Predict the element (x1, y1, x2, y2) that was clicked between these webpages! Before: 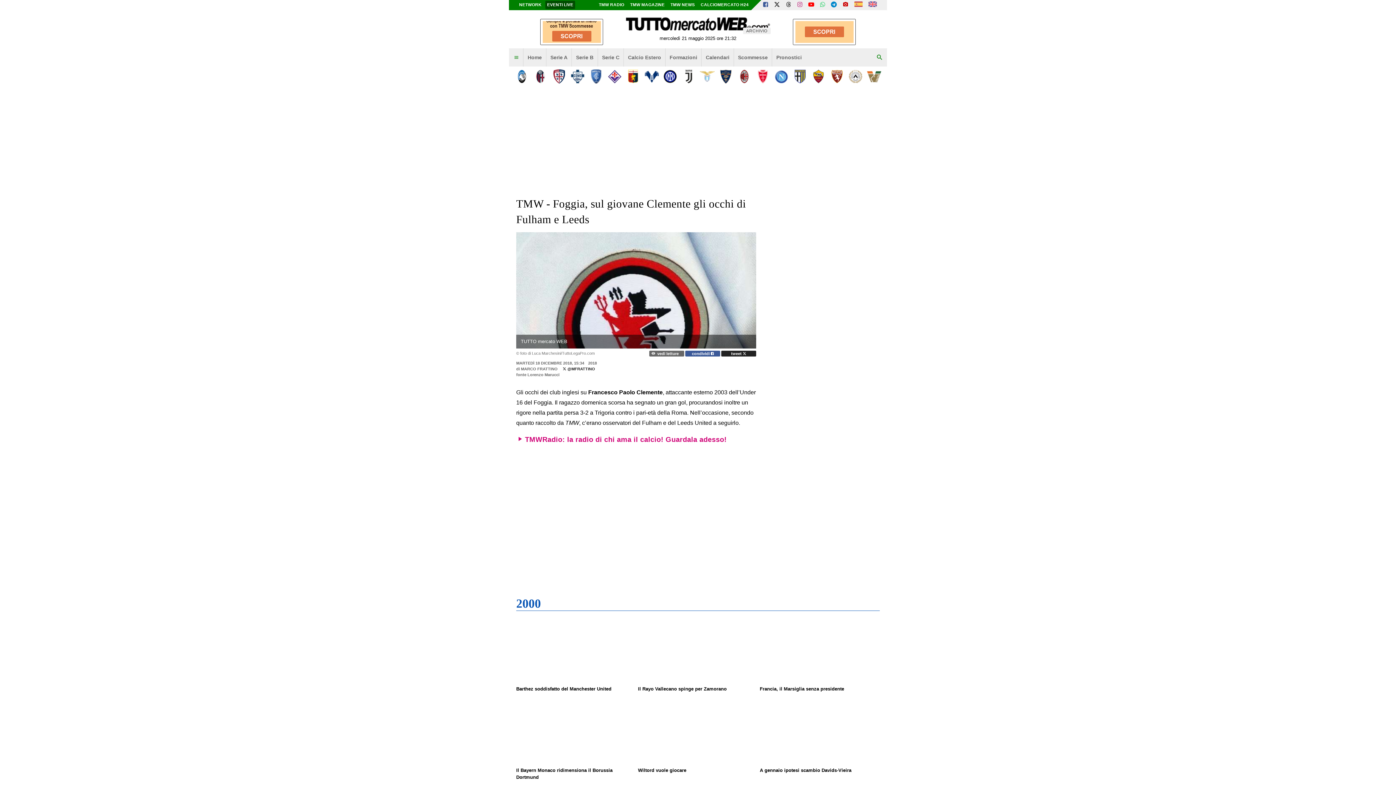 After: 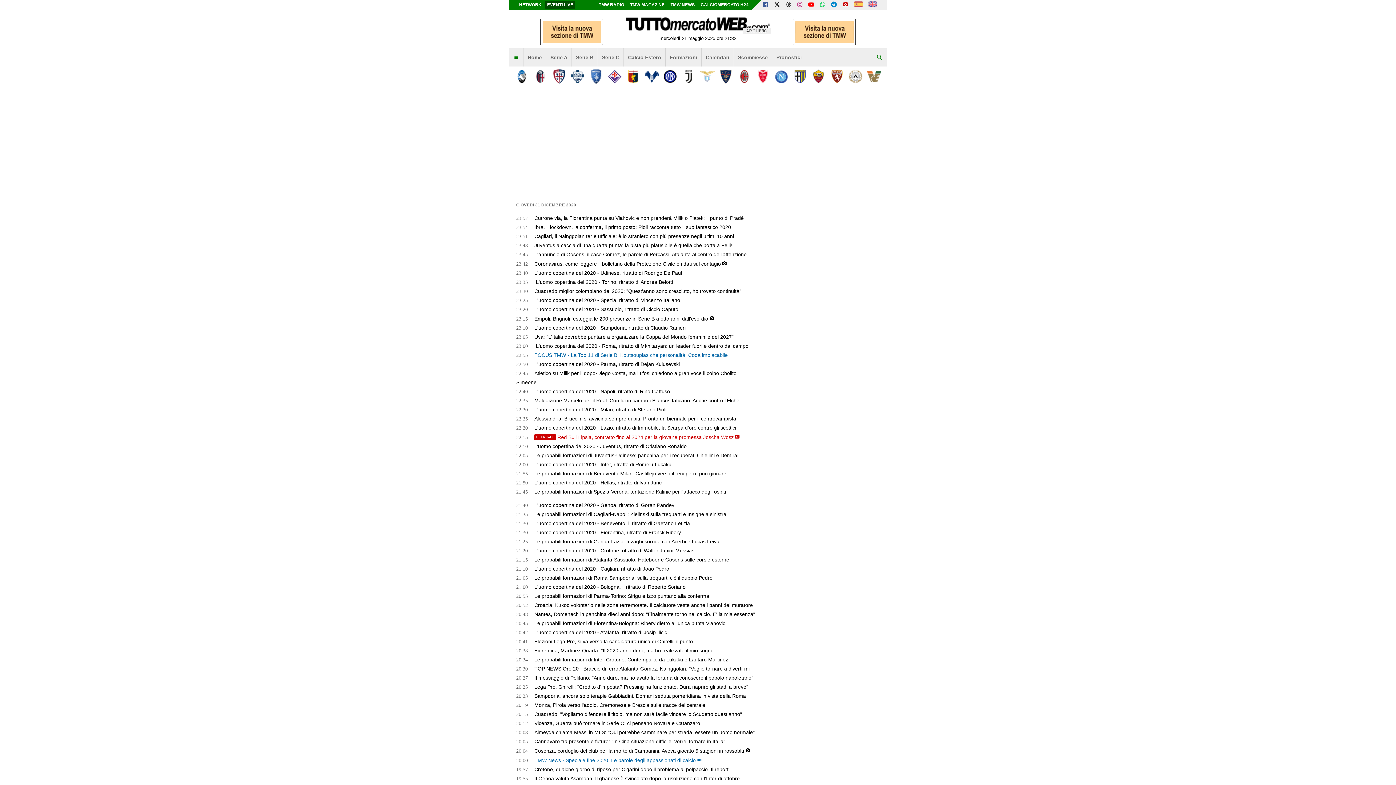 Action: bbox: (523, 48, 546, 66) label: Home